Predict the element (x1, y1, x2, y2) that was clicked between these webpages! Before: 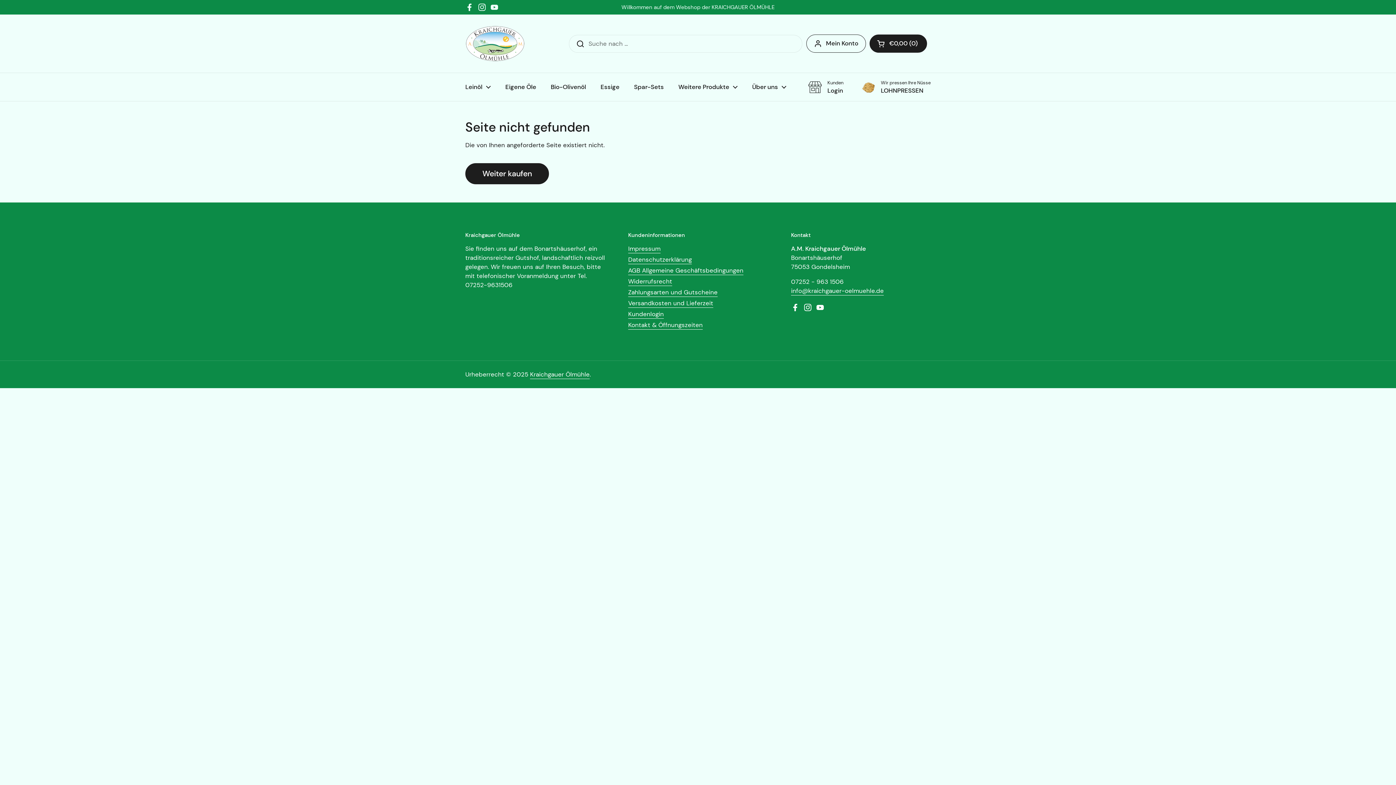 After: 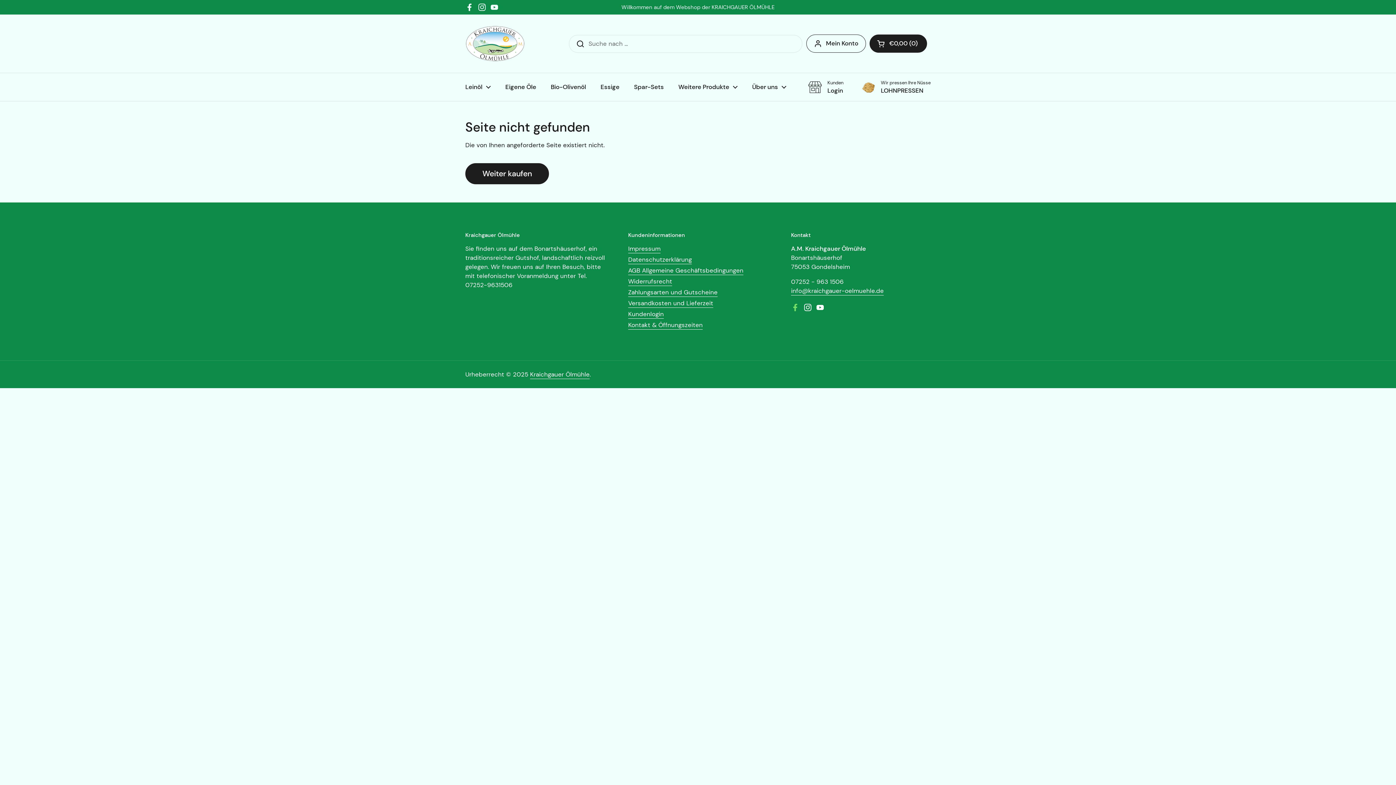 Action: bbox: (791, 303, 800, 312) label: Facebook